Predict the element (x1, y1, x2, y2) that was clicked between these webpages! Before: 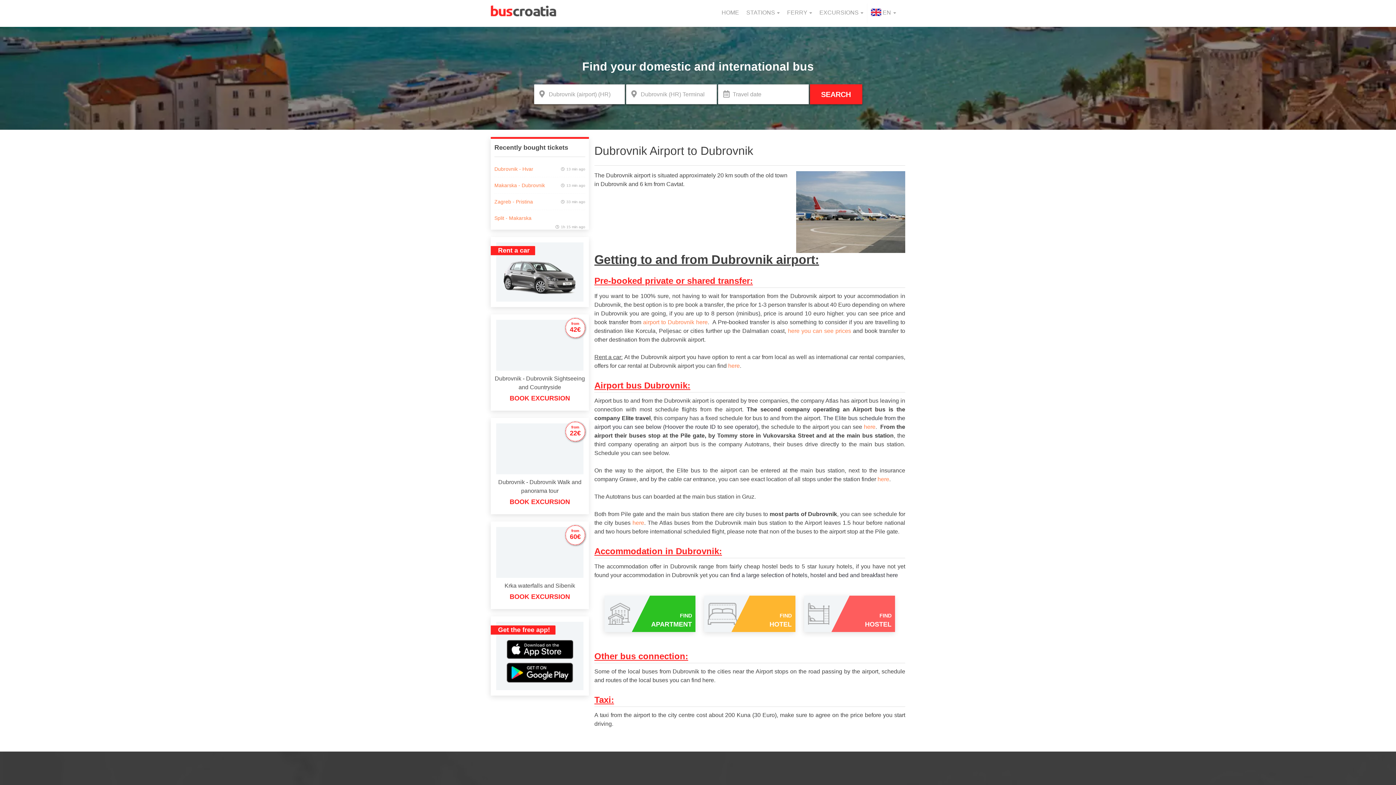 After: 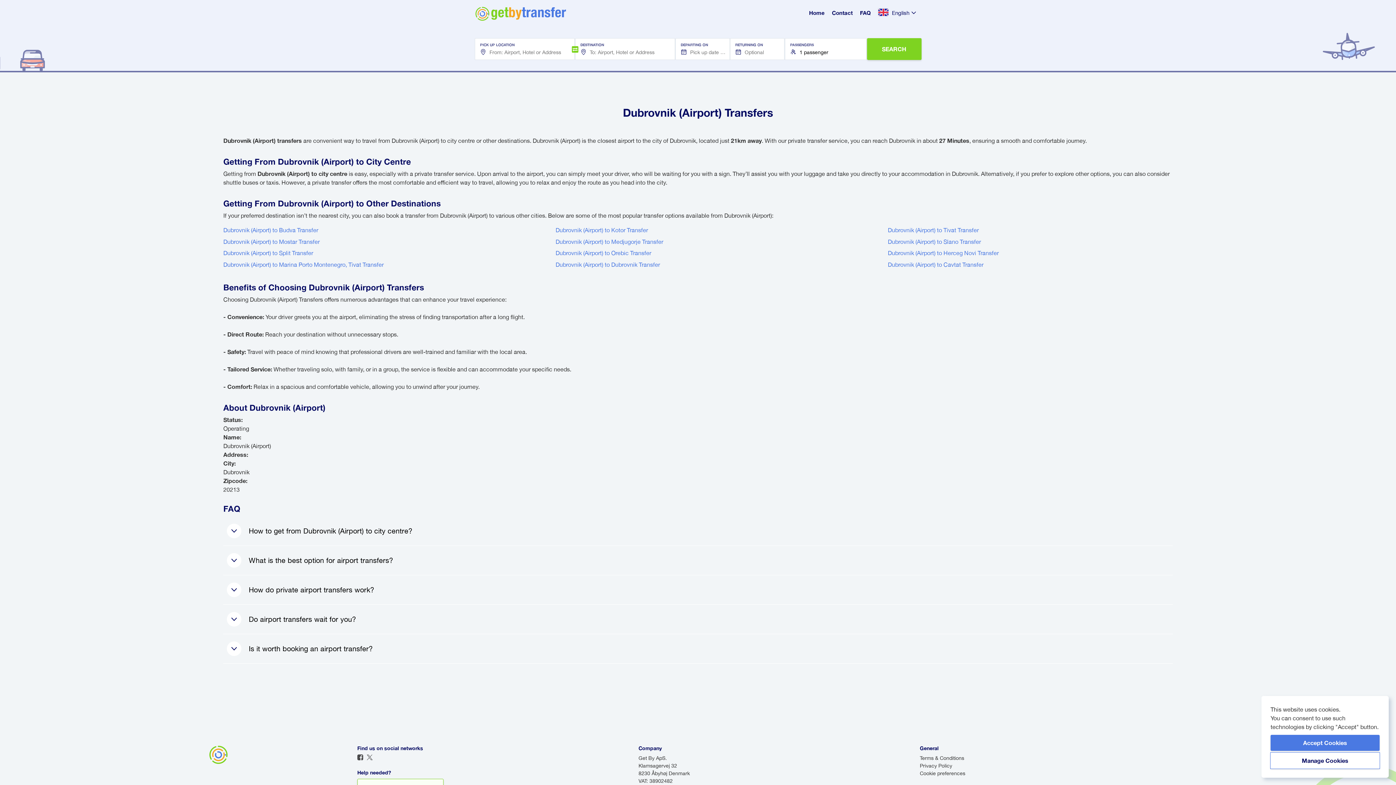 Action: bbox: (788, 327, 851, 334) label: here you can see prices